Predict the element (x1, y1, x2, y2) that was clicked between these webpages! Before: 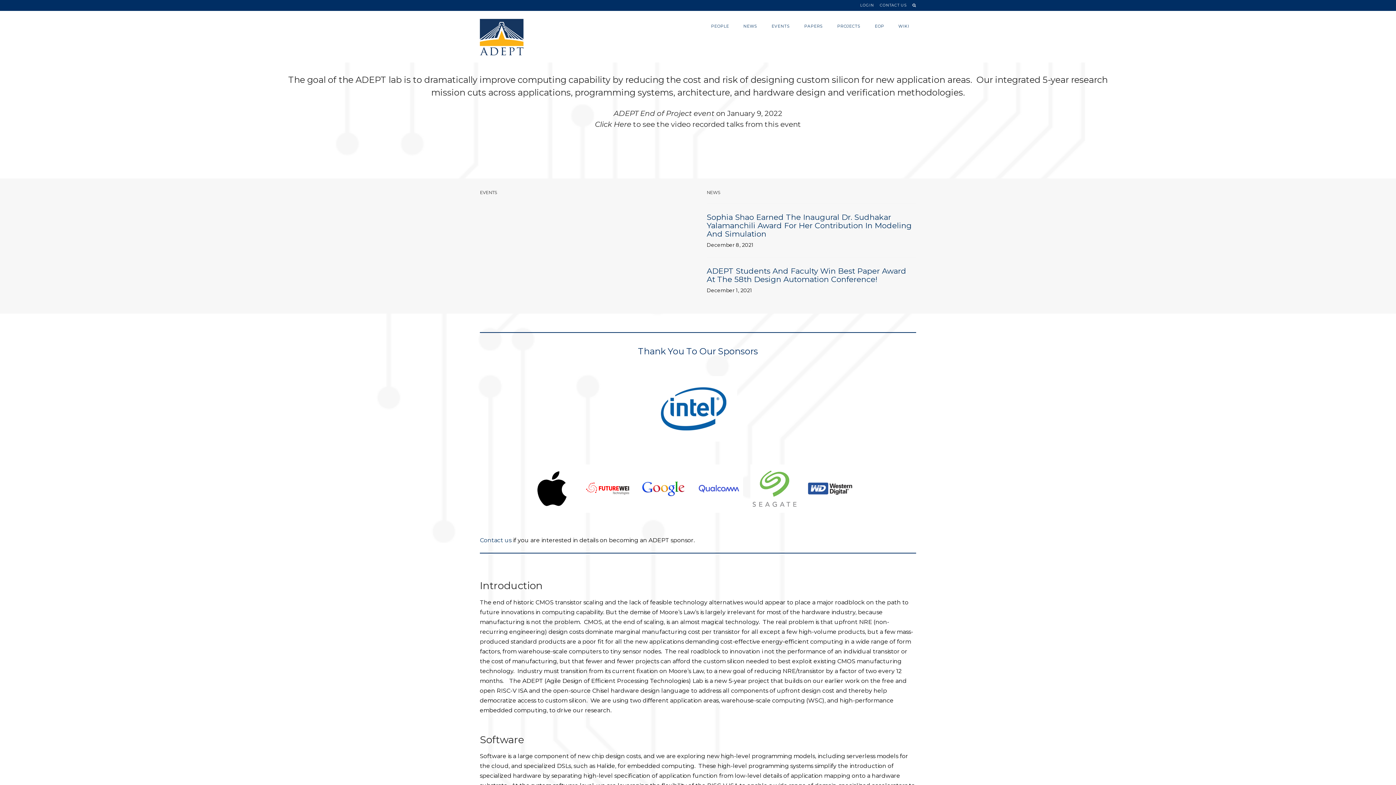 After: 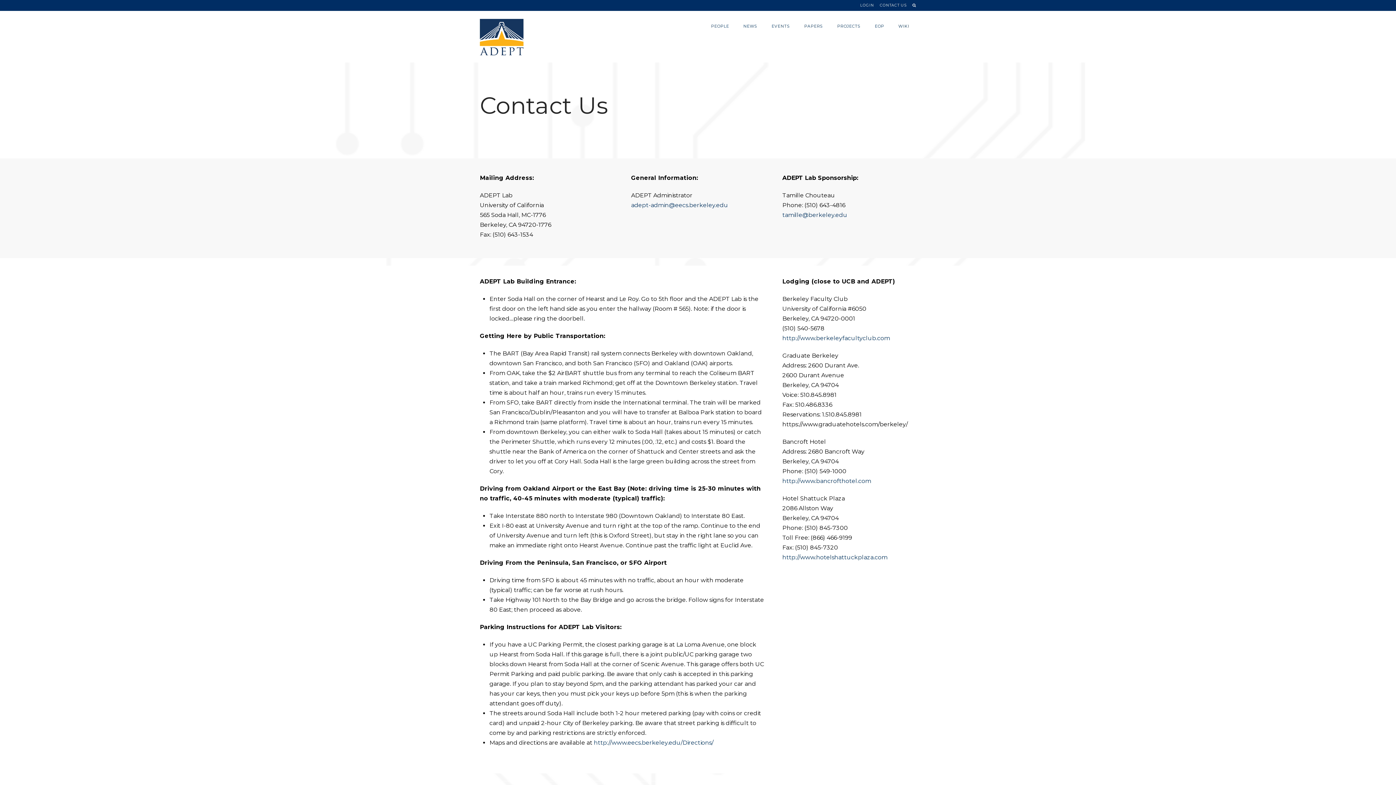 Action: label: CONTACT US bbox: (880, 2, 906, 7)